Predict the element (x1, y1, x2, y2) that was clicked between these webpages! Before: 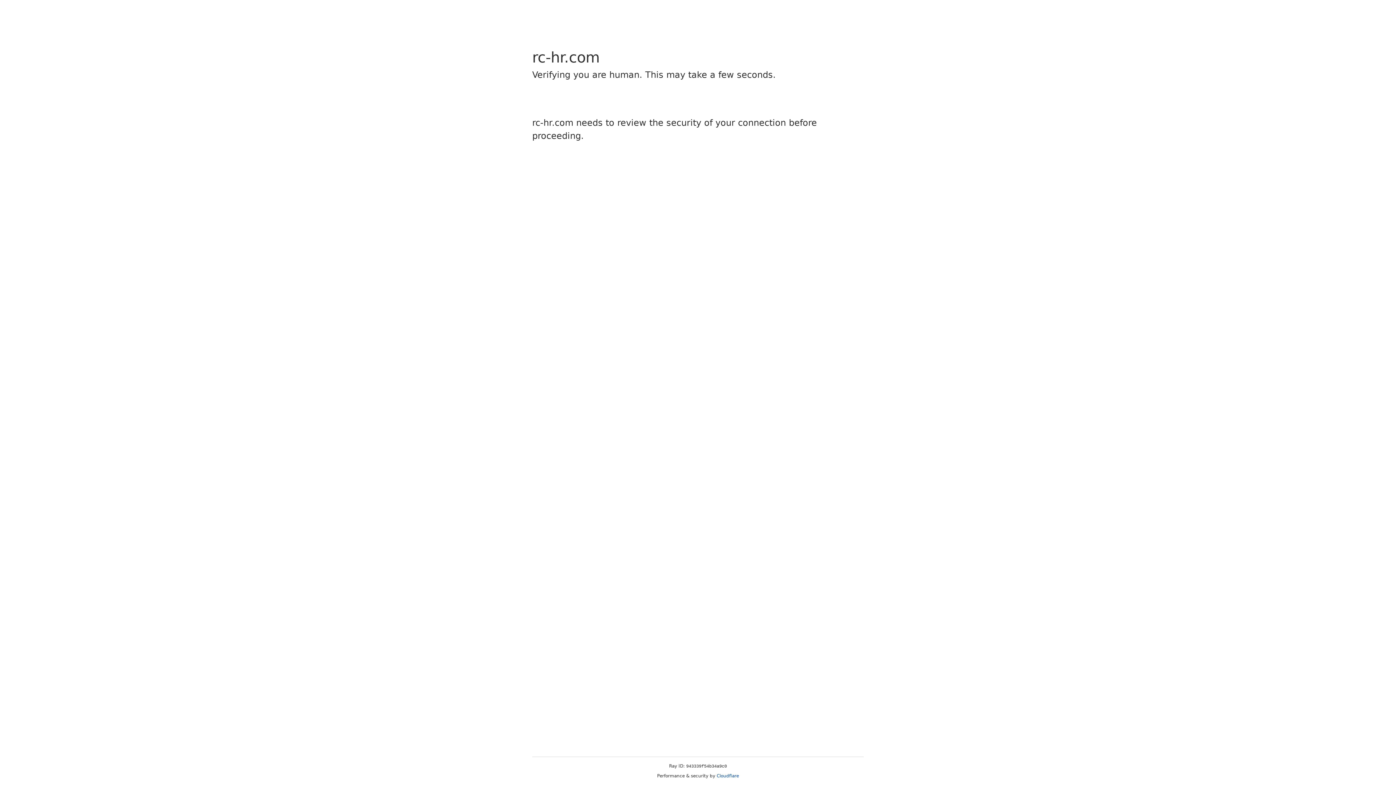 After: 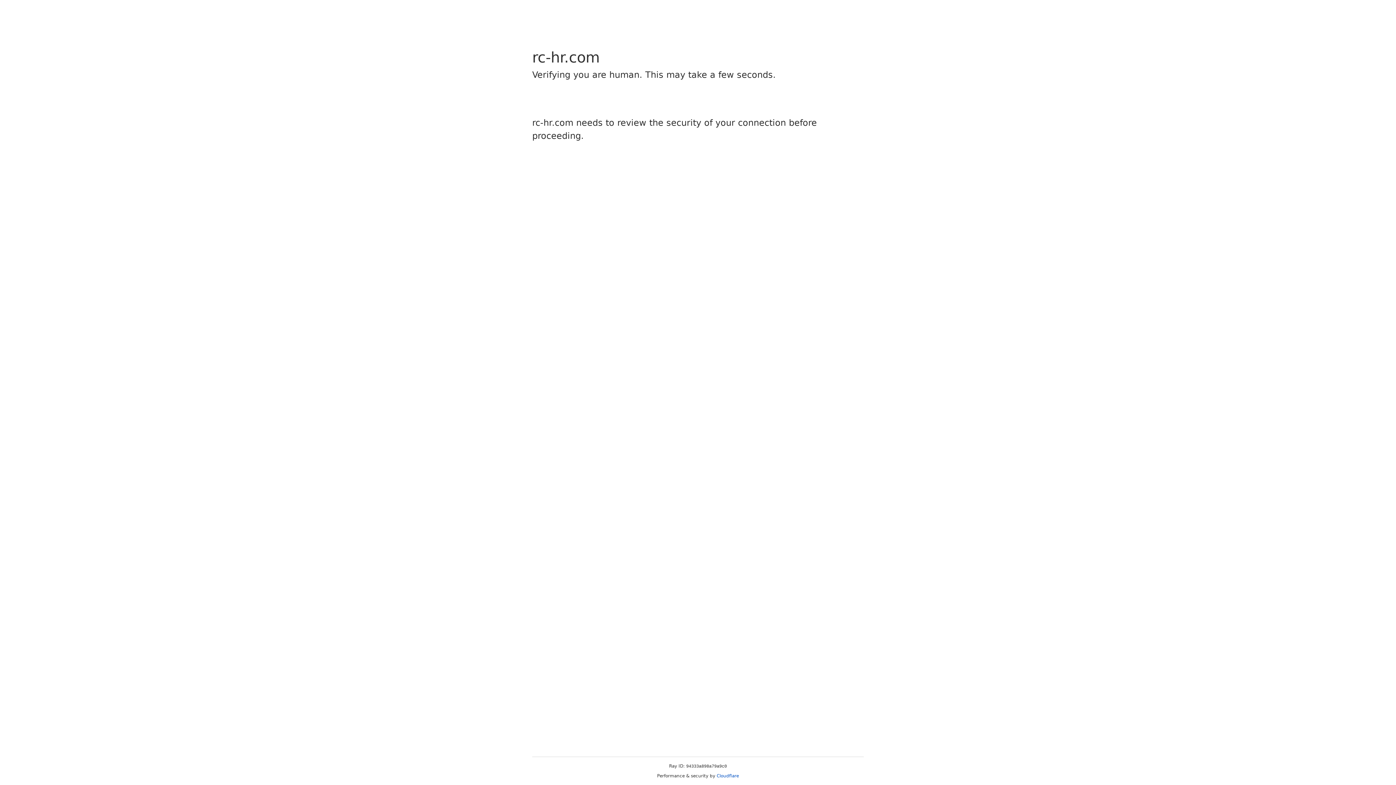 Action: bbox: (716, 773, 739, 778) label: Cloudflare